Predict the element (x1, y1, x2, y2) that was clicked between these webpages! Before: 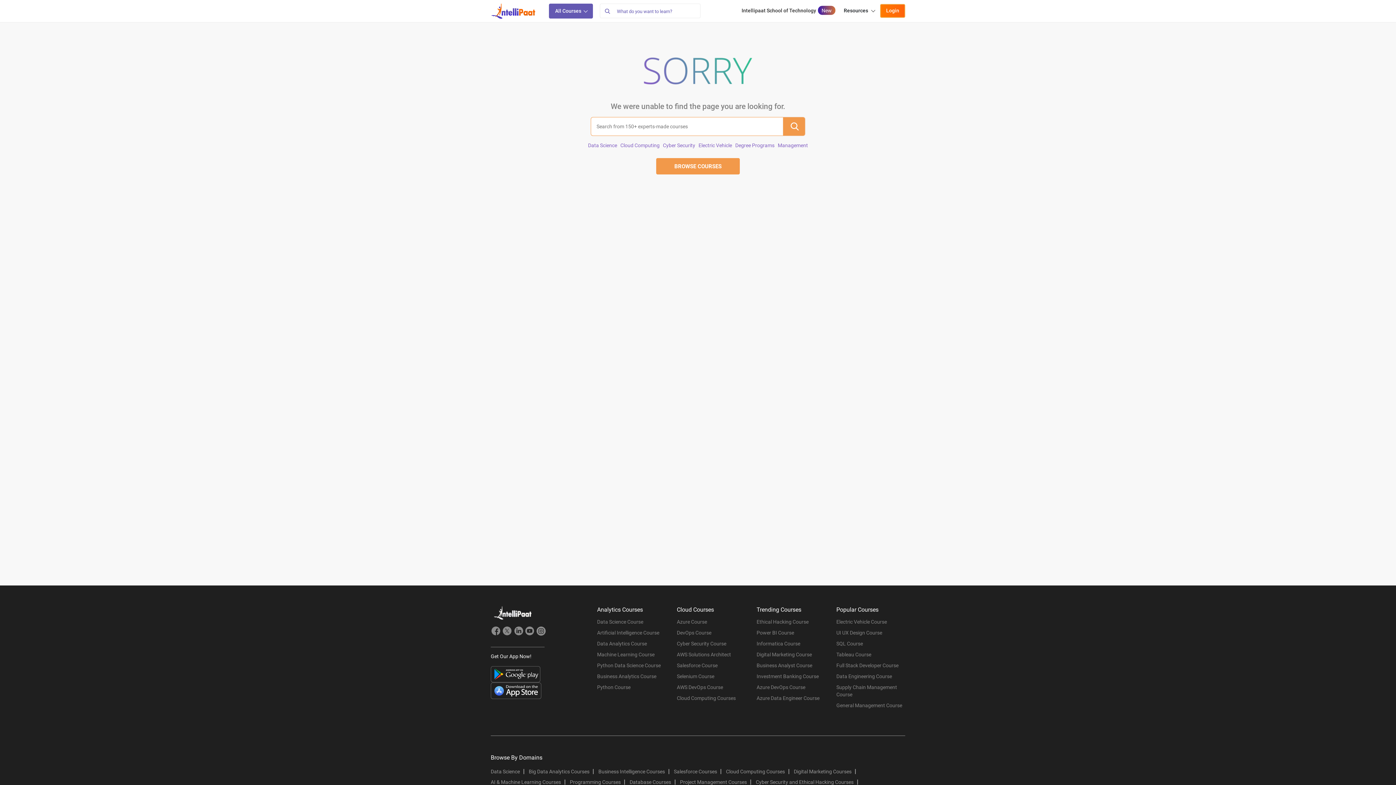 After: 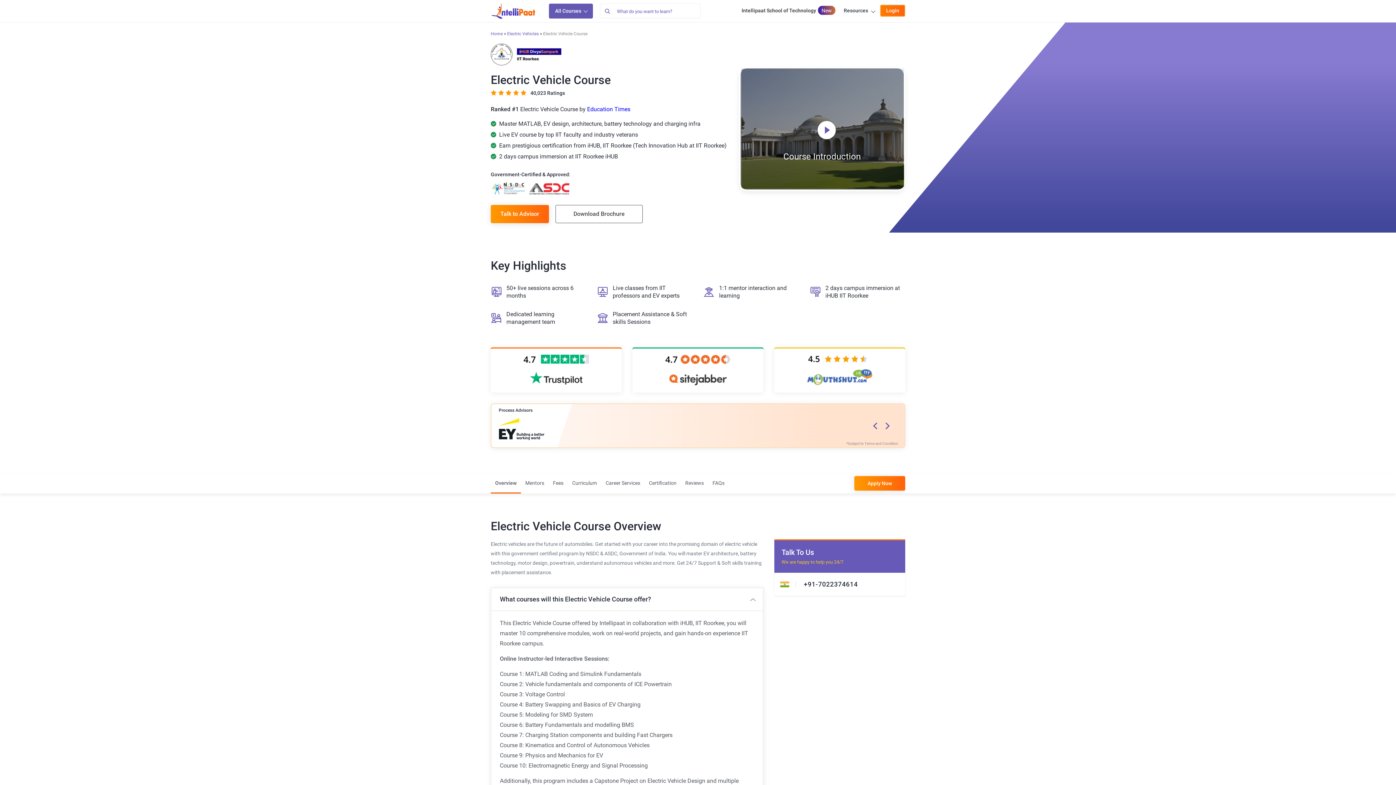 Action: label: Electric Vehicle Course bbox: (836, 618, 905, 629)